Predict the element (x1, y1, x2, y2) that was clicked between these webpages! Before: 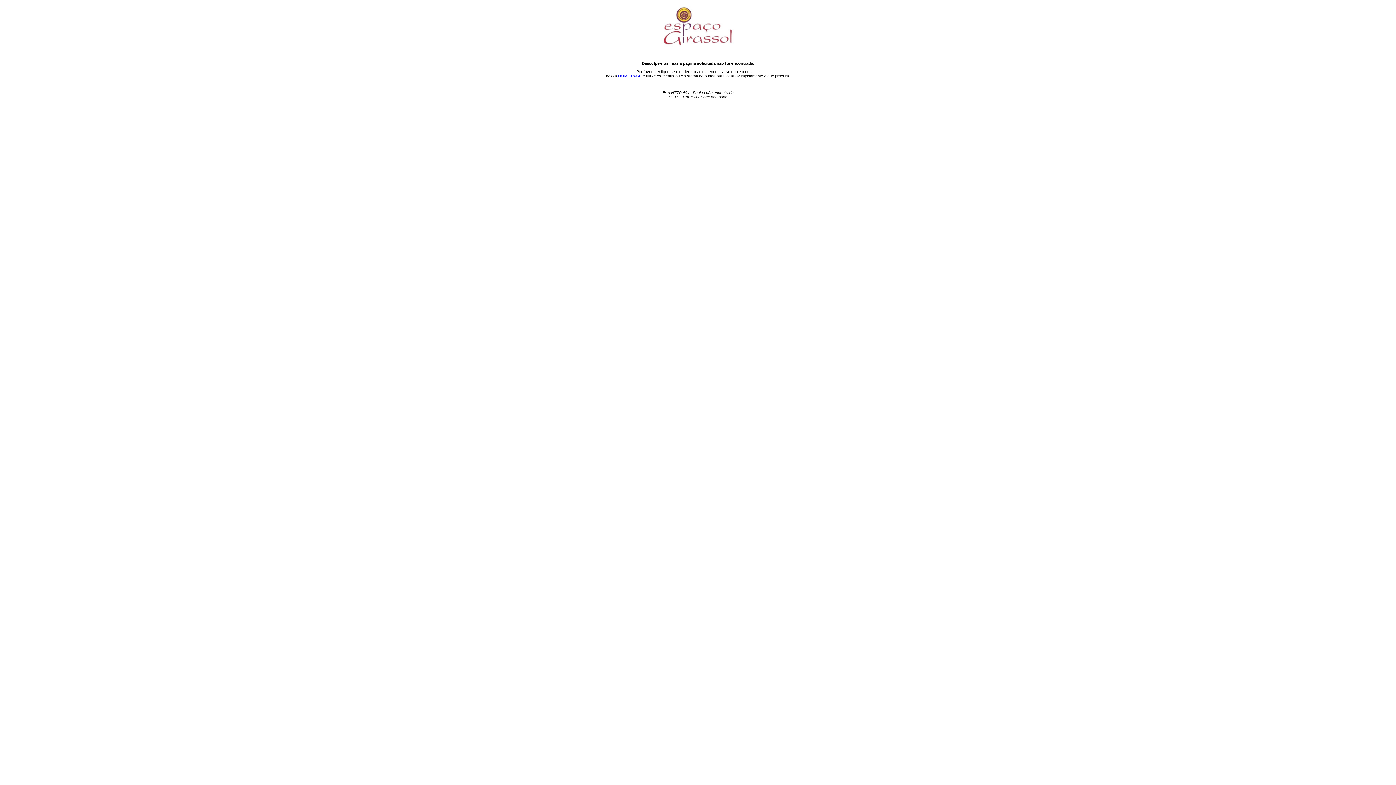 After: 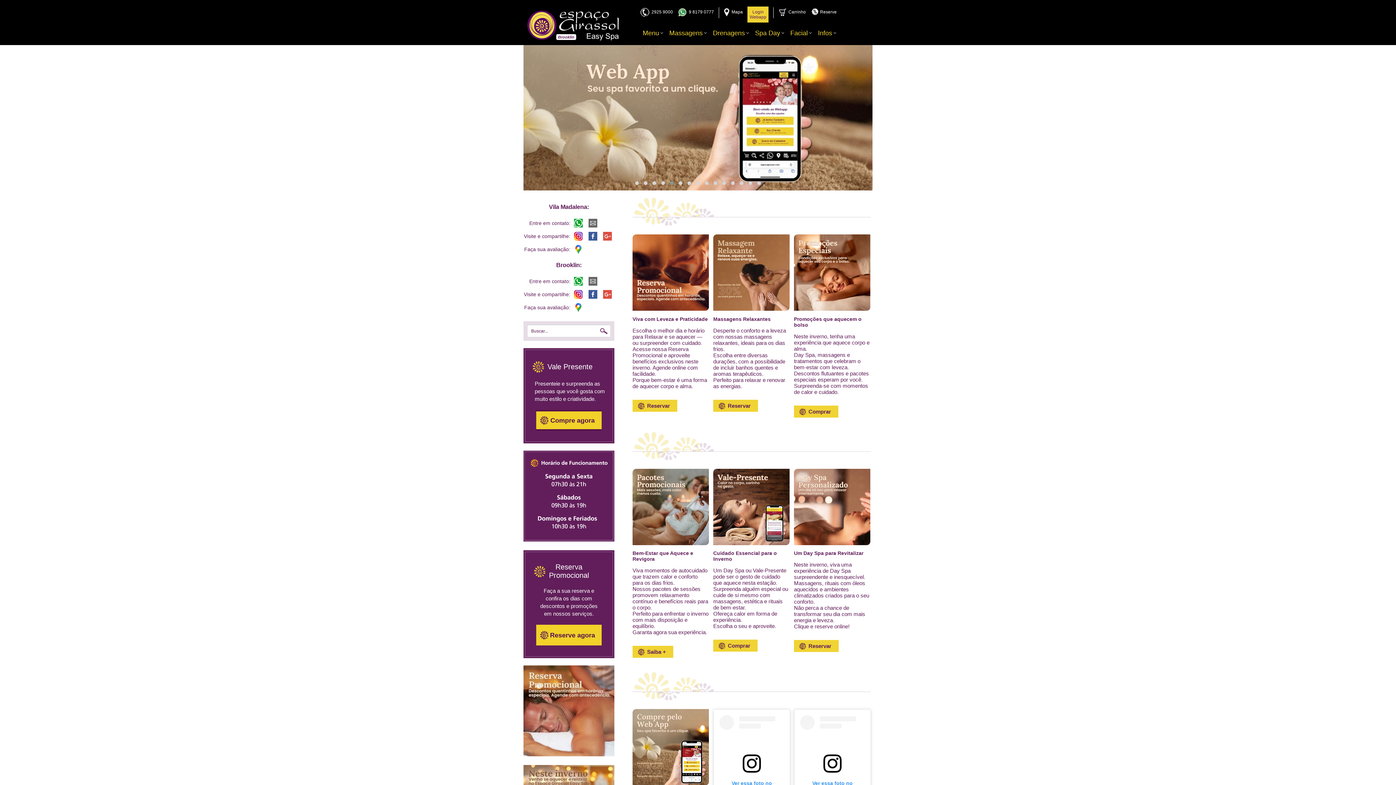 Action: bbox: (661, 41, 734, 48)